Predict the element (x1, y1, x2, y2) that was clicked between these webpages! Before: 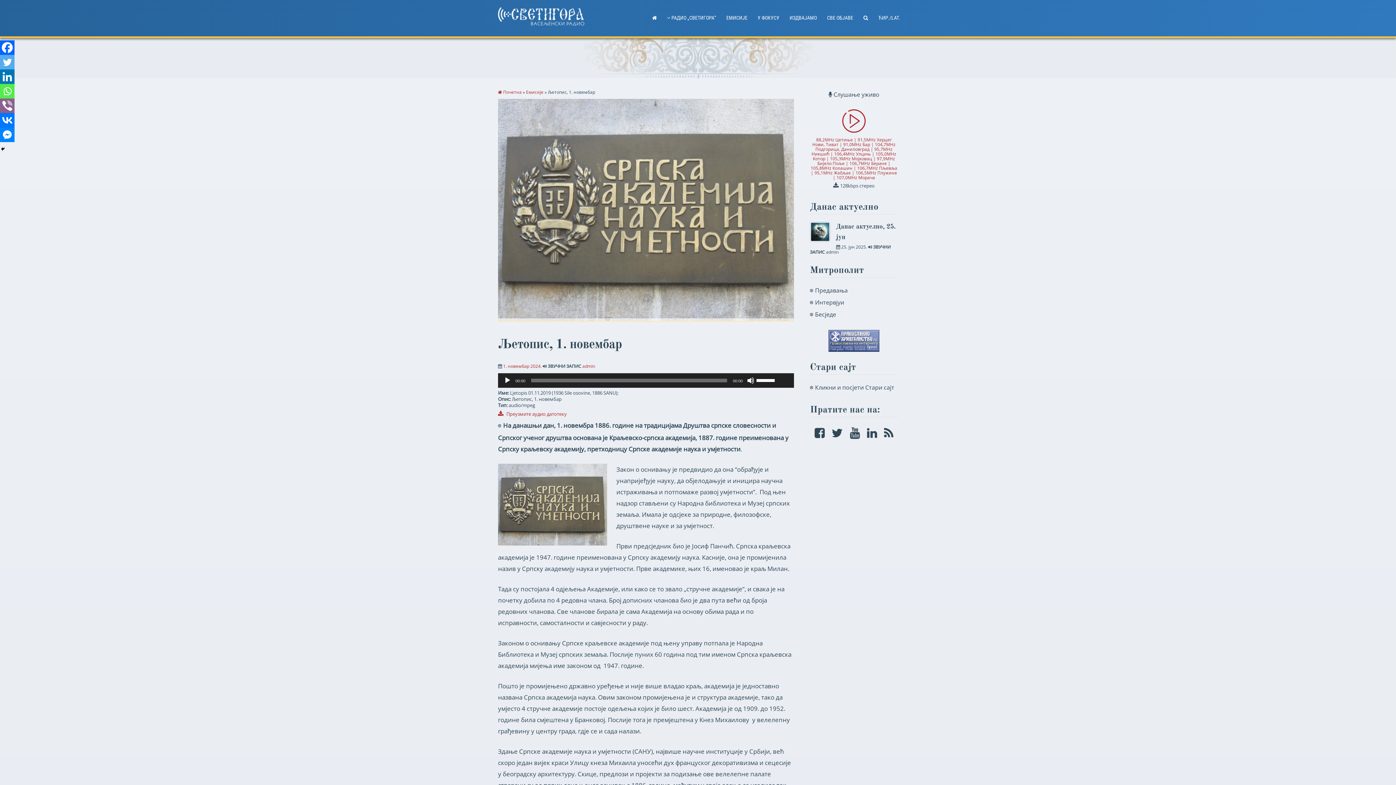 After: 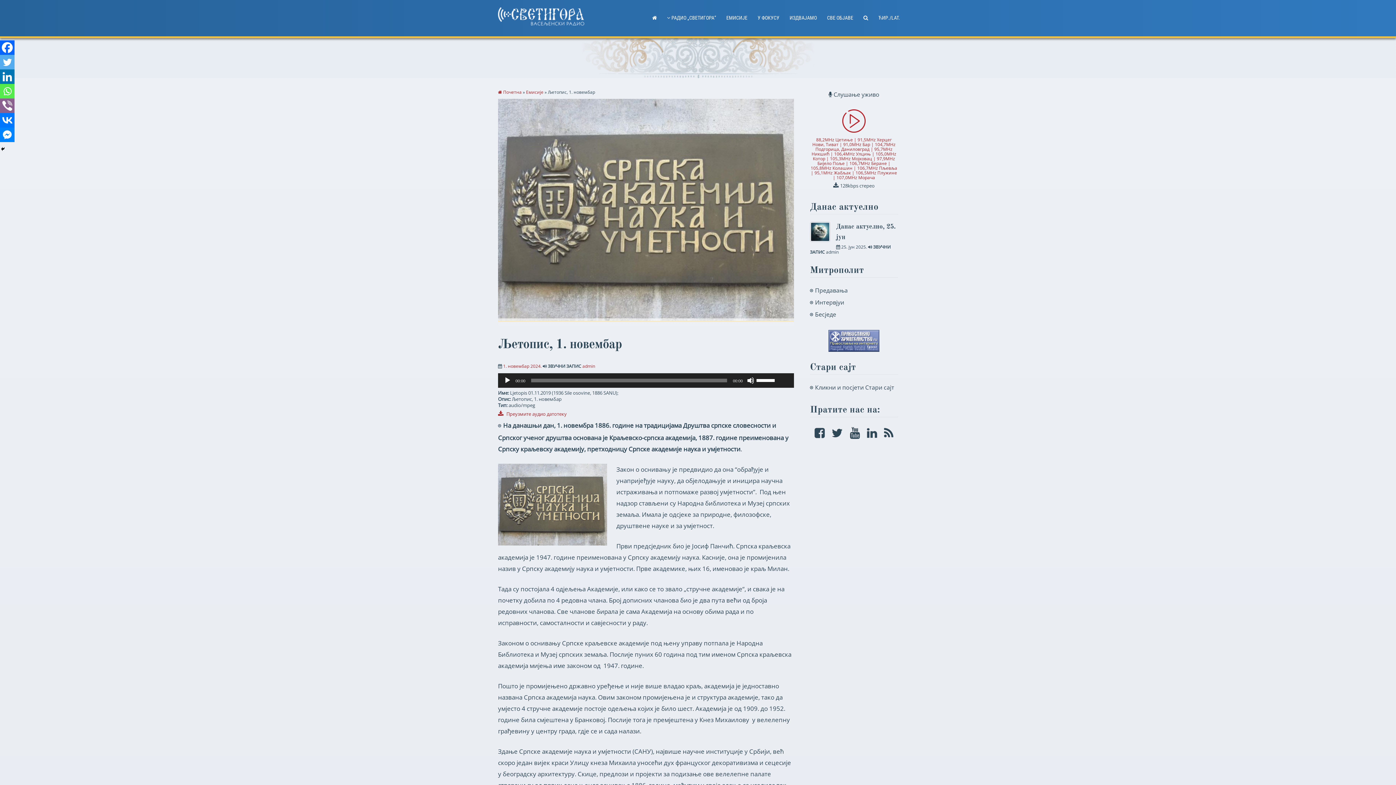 Action: label: 1. новембар 2024. bbox: (503, 363, 541, 369)